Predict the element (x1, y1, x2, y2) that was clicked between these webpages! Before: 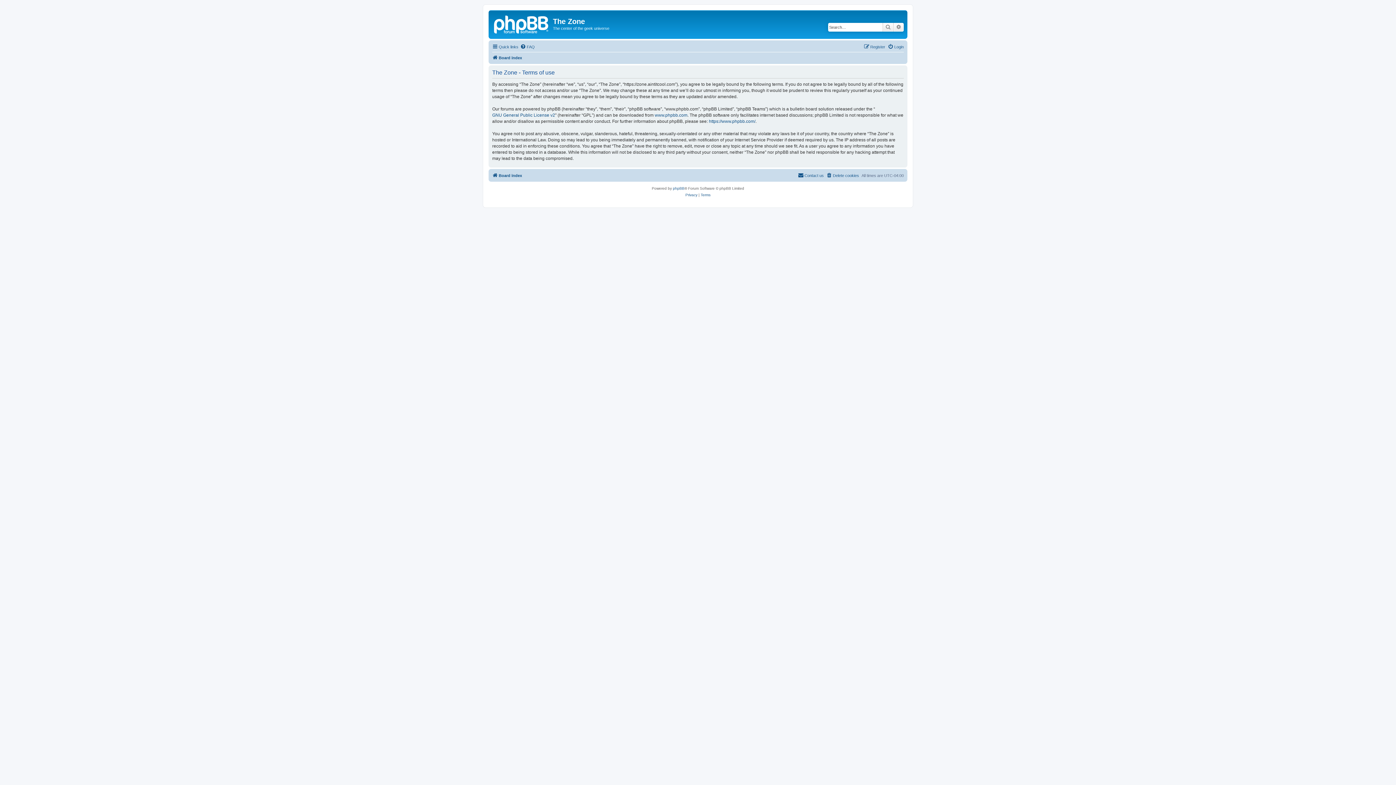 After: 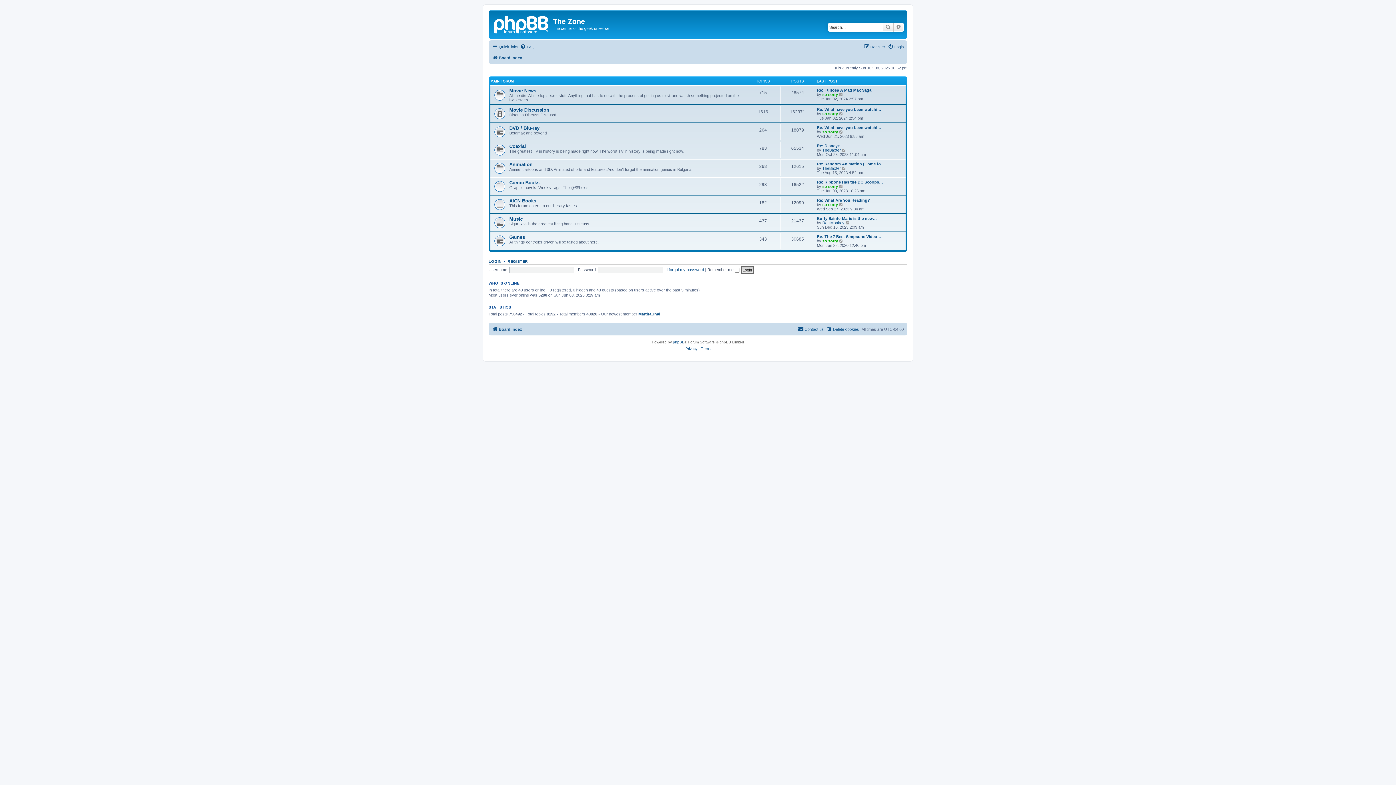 Action: label: Board index bbox: (492, 171, 522, 179)